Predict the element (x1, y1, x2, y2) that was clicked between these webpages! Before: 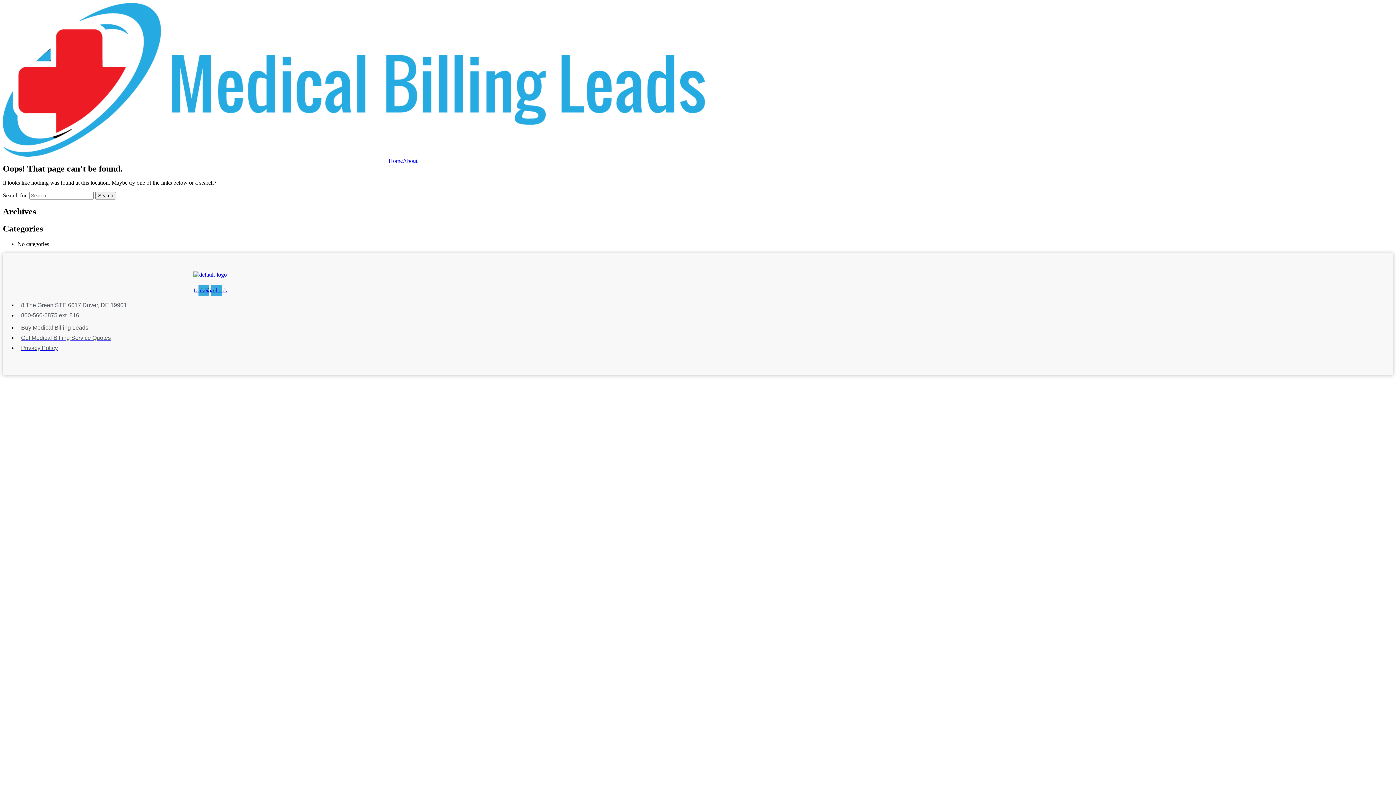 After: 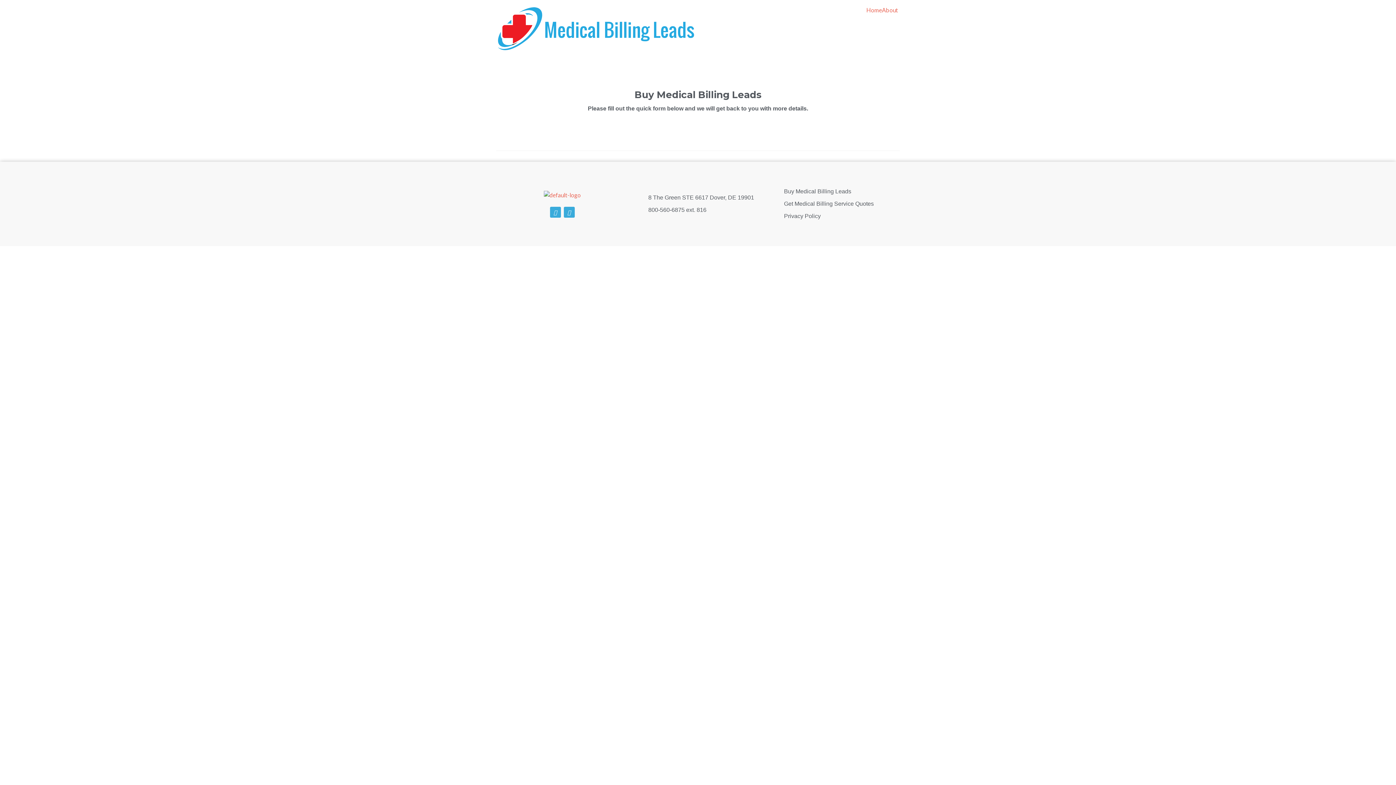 Action: bbox: (17, 324, 88, 330) label: Buy Medical Billing Leads